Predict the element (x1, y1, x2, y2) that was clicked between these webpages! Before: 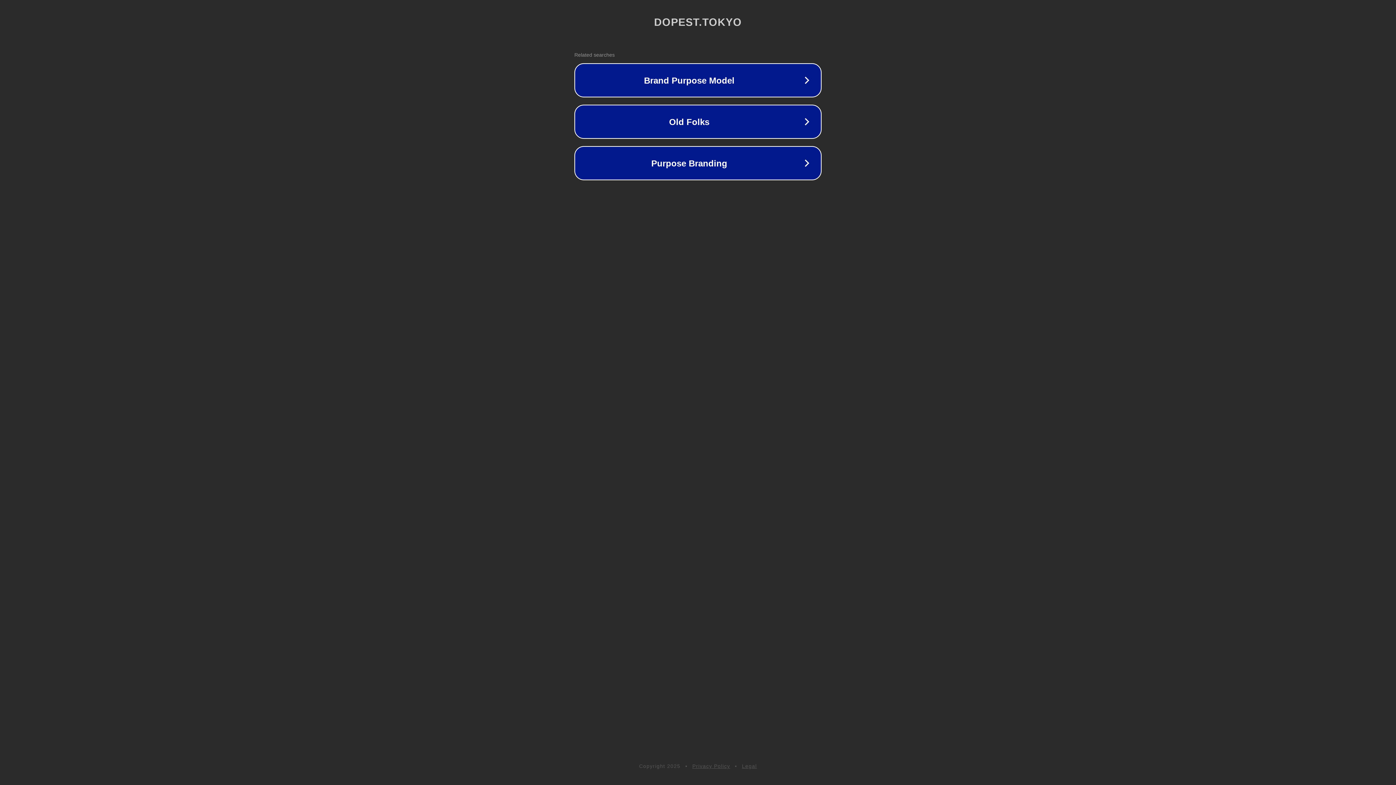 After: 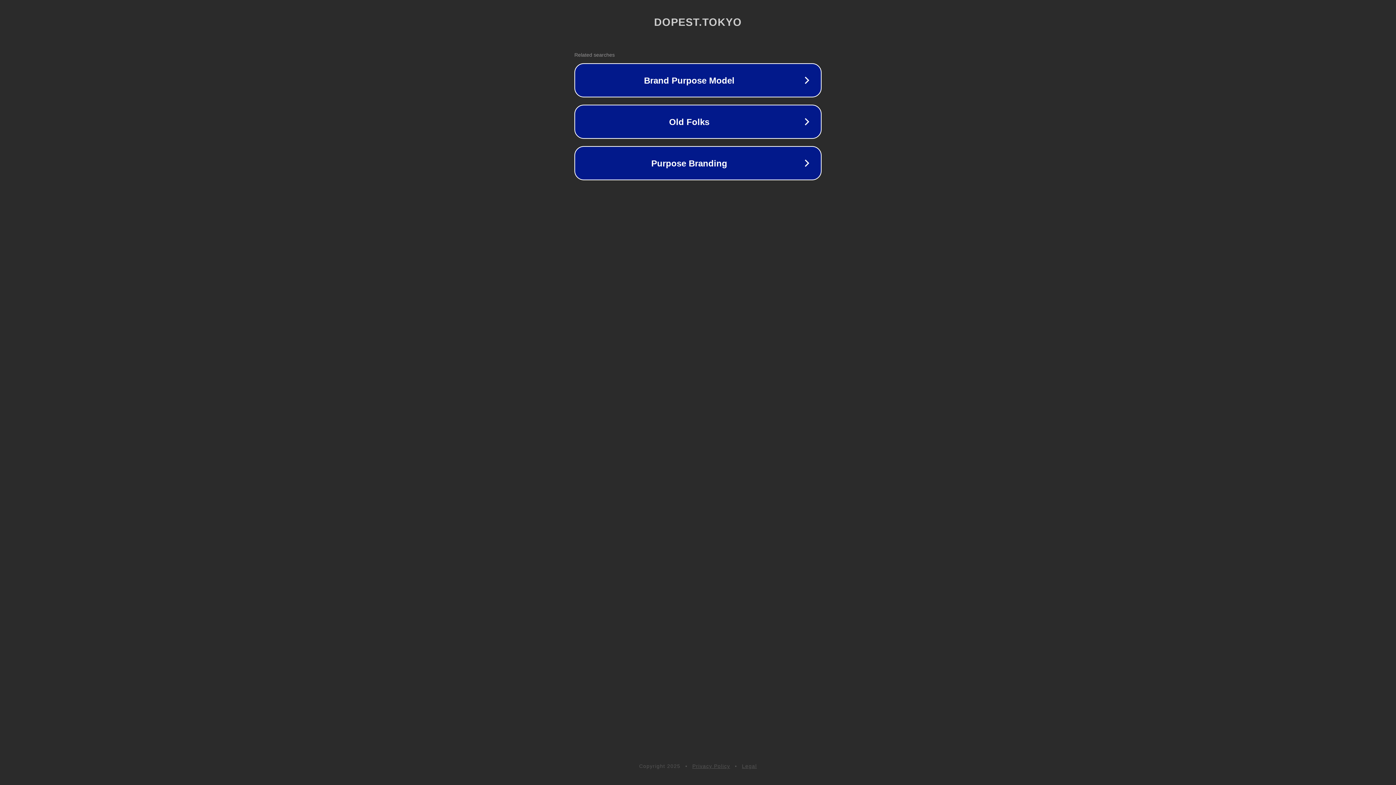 Action: label: Privacy Policy bbox: (692, 763, 730, 769)